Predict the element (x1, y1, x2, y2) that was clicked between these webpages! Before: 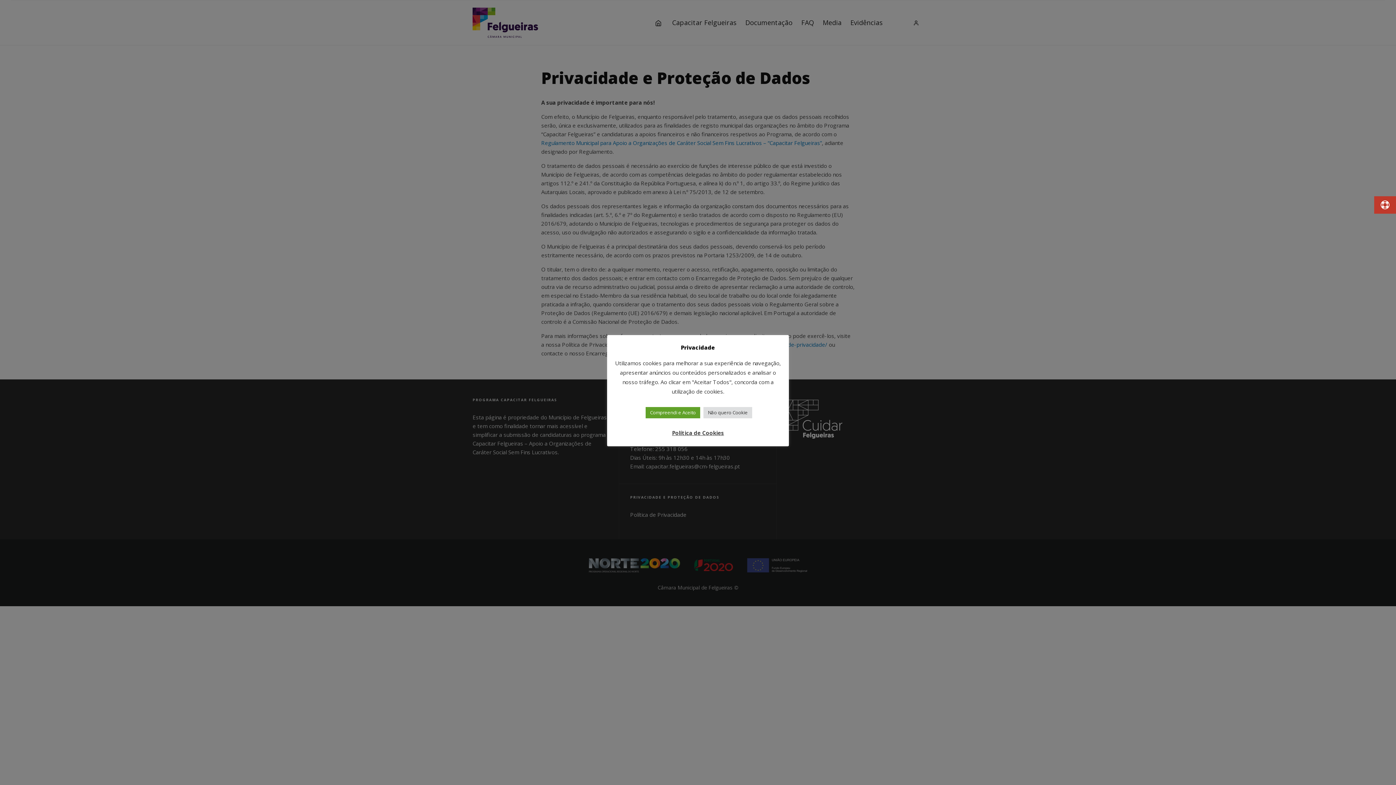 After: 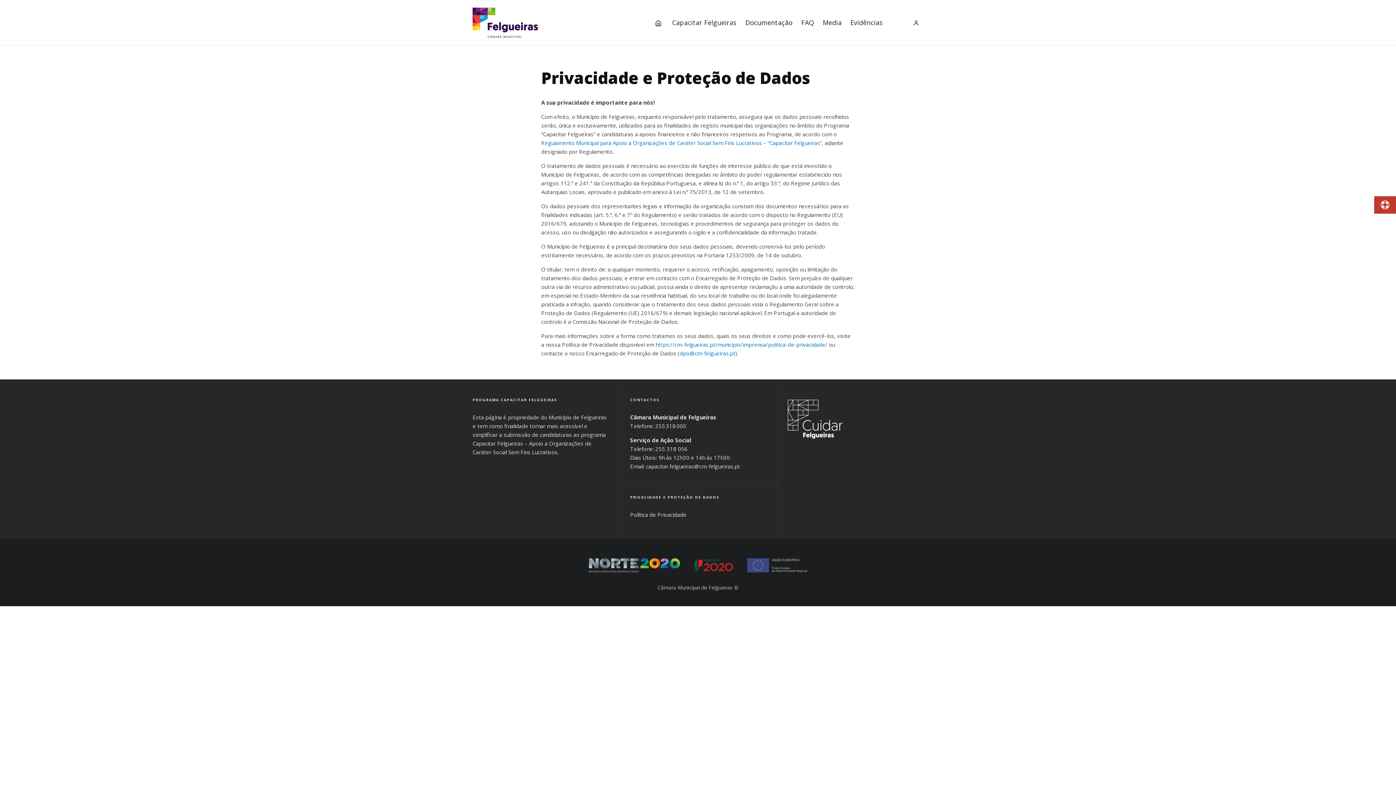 Action: label: Não quero Cookie bbox: (703, 407, 752, 418)